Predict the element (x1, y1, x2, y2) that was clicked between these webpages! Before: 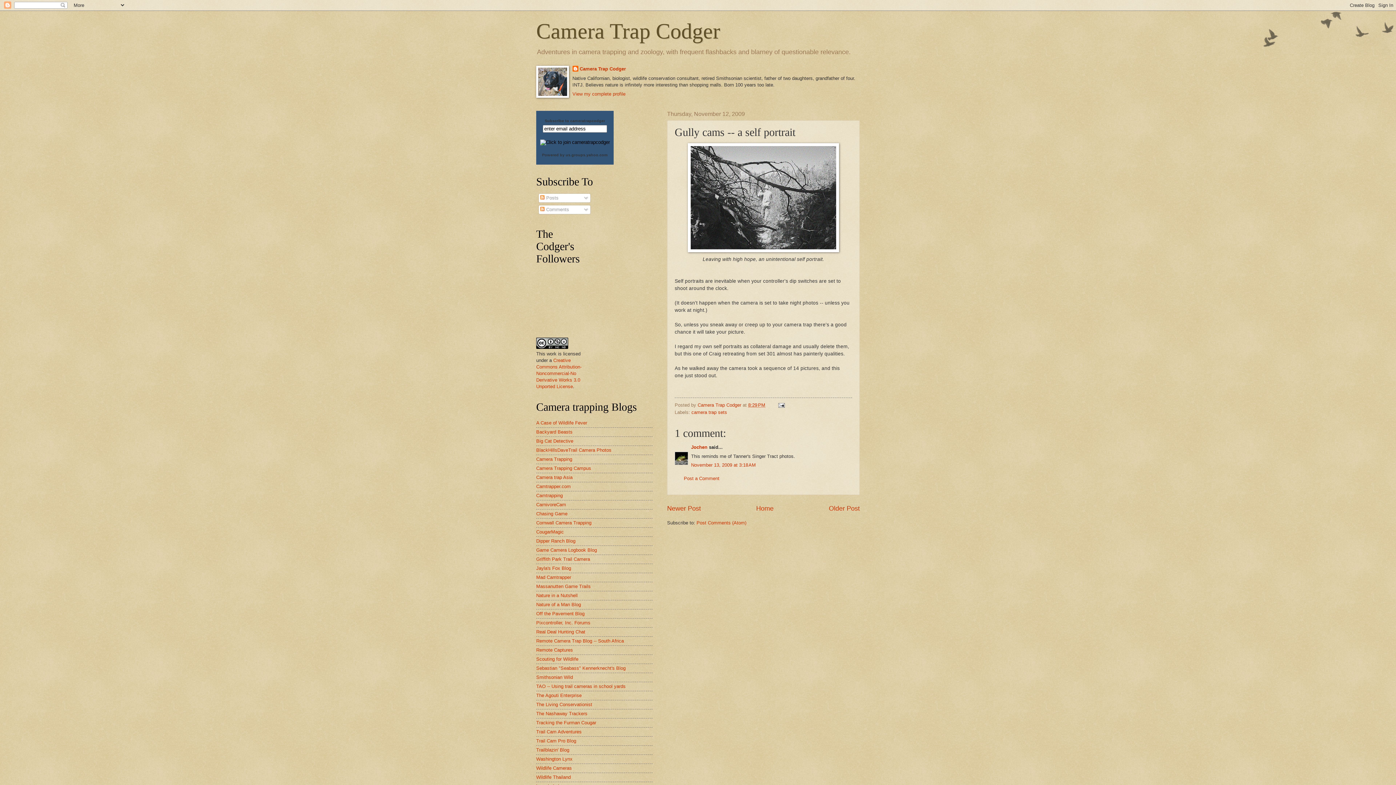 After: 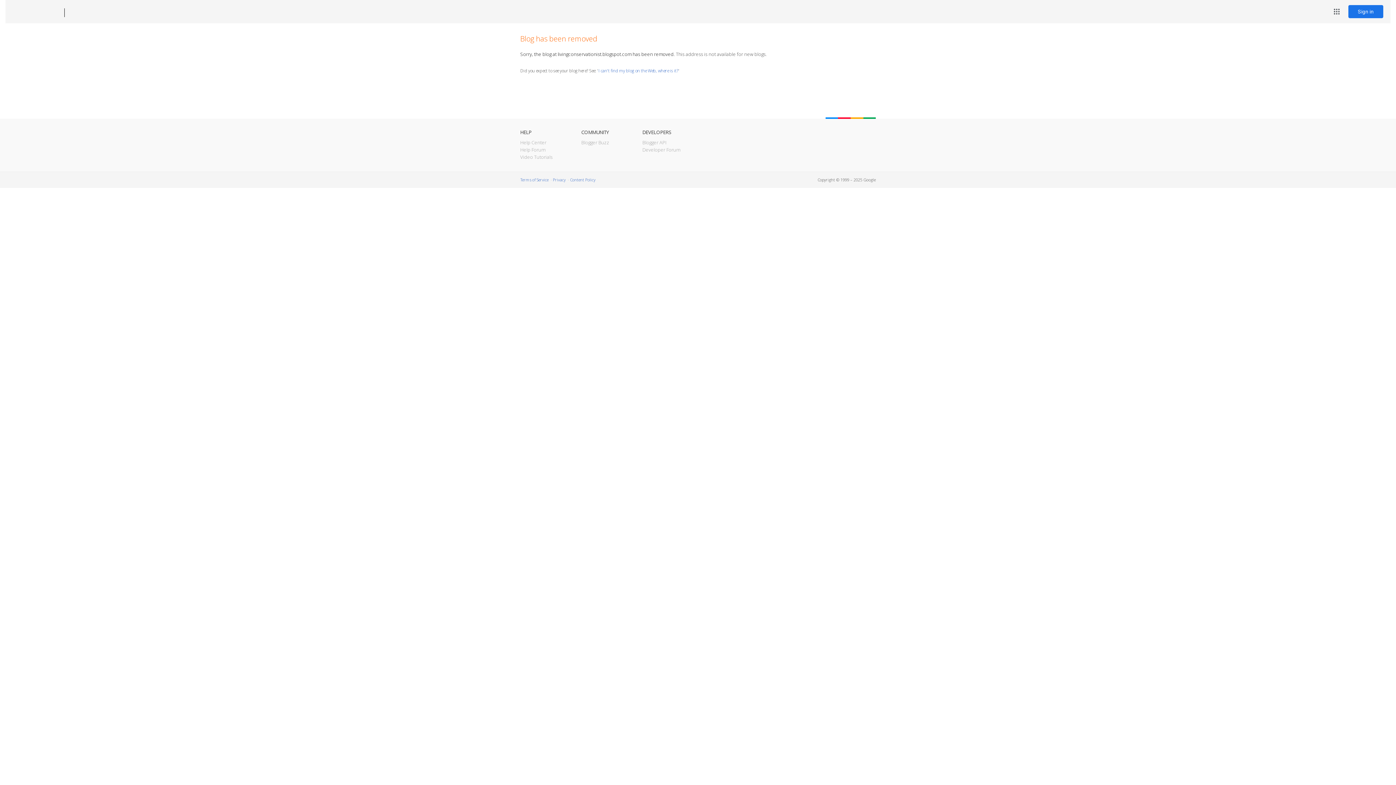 Action: bbox: (536, 702, 592, 707) label: The Living Conservationist